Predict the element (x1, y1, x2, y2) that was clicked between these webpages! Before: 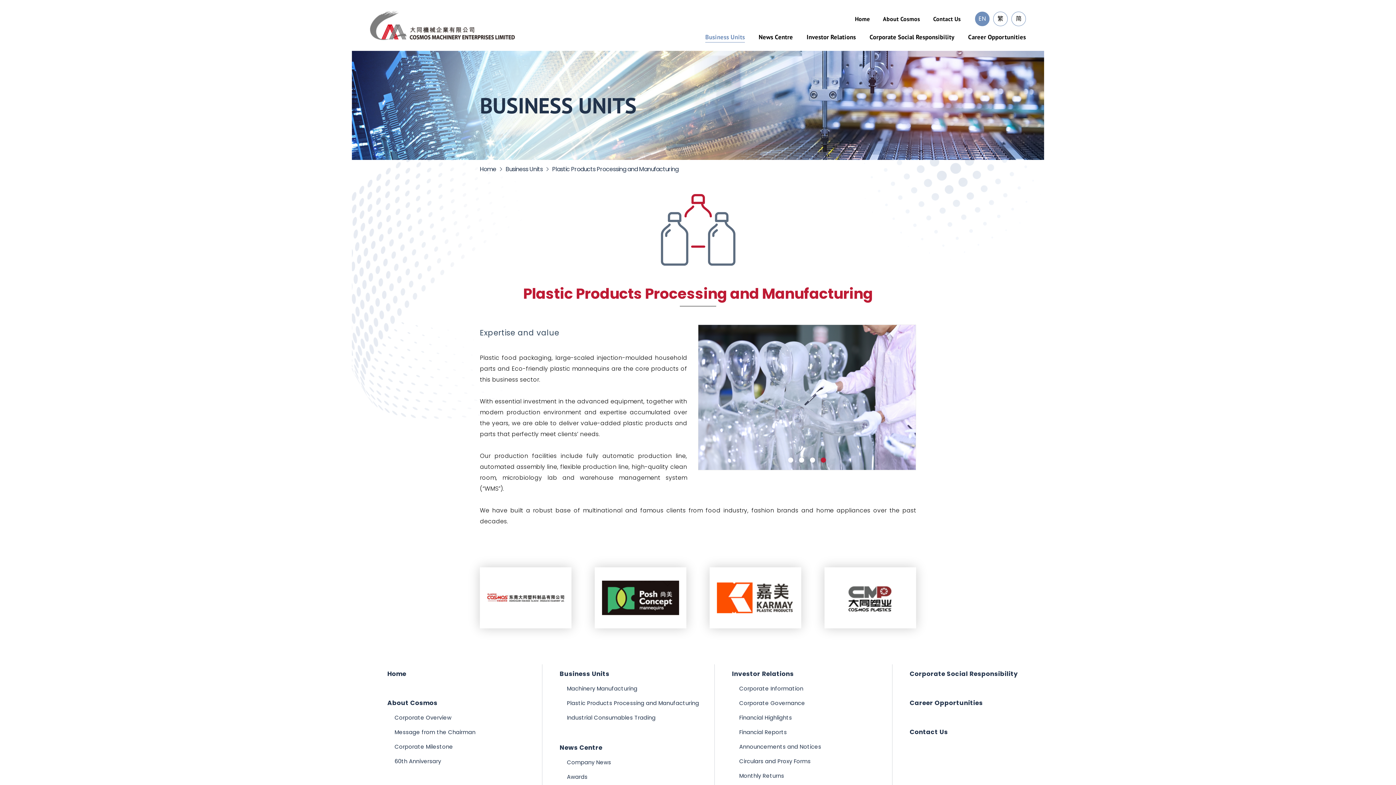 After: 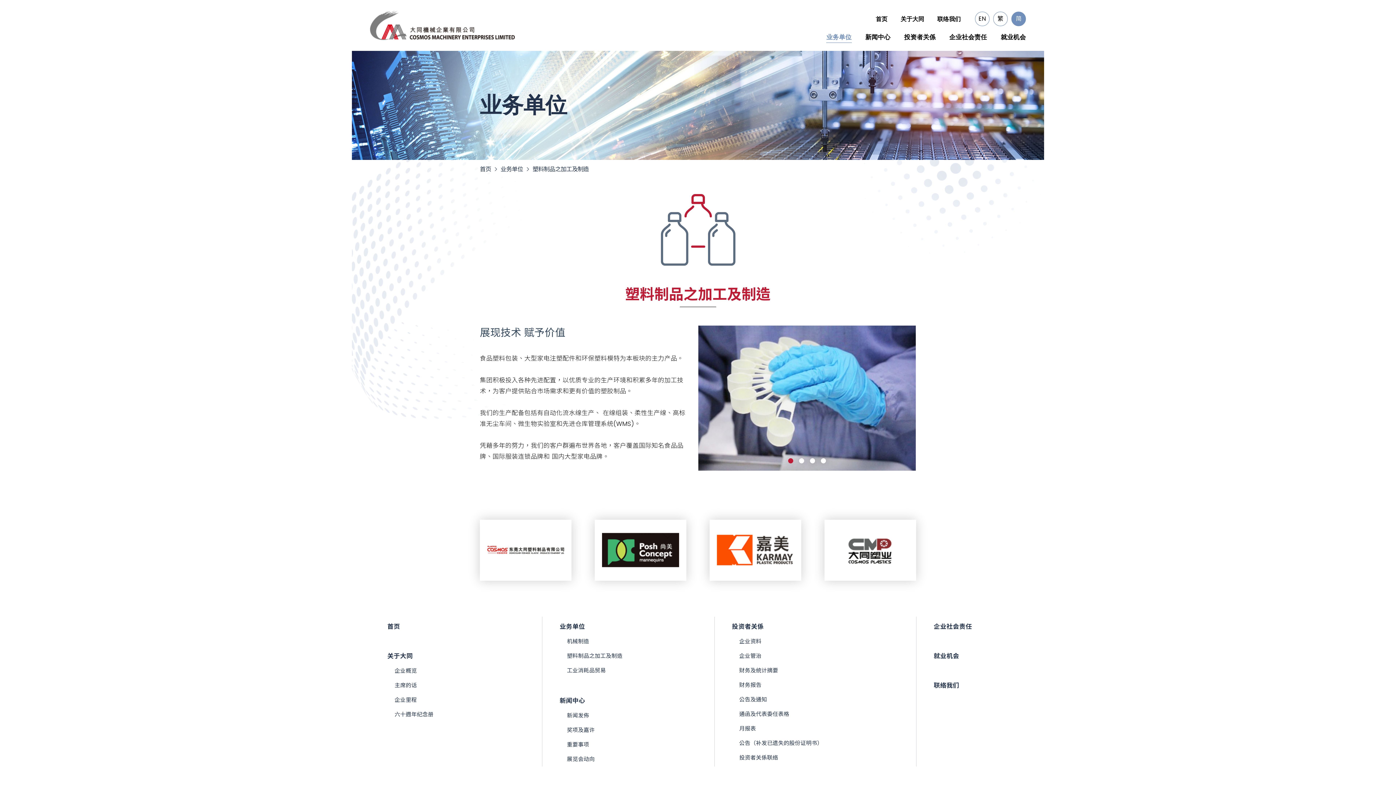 Action: bbox: (1011, 11, 1026, 26) label: 简